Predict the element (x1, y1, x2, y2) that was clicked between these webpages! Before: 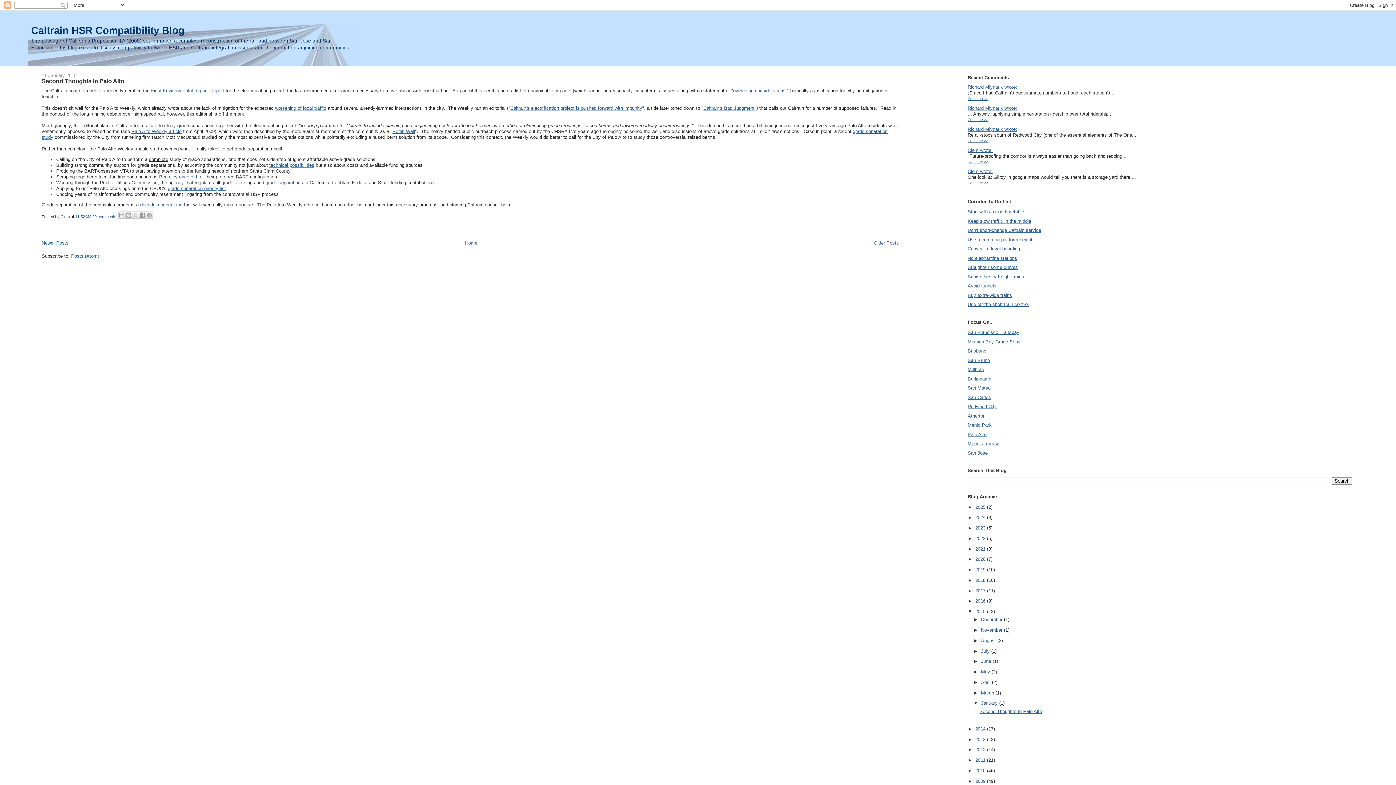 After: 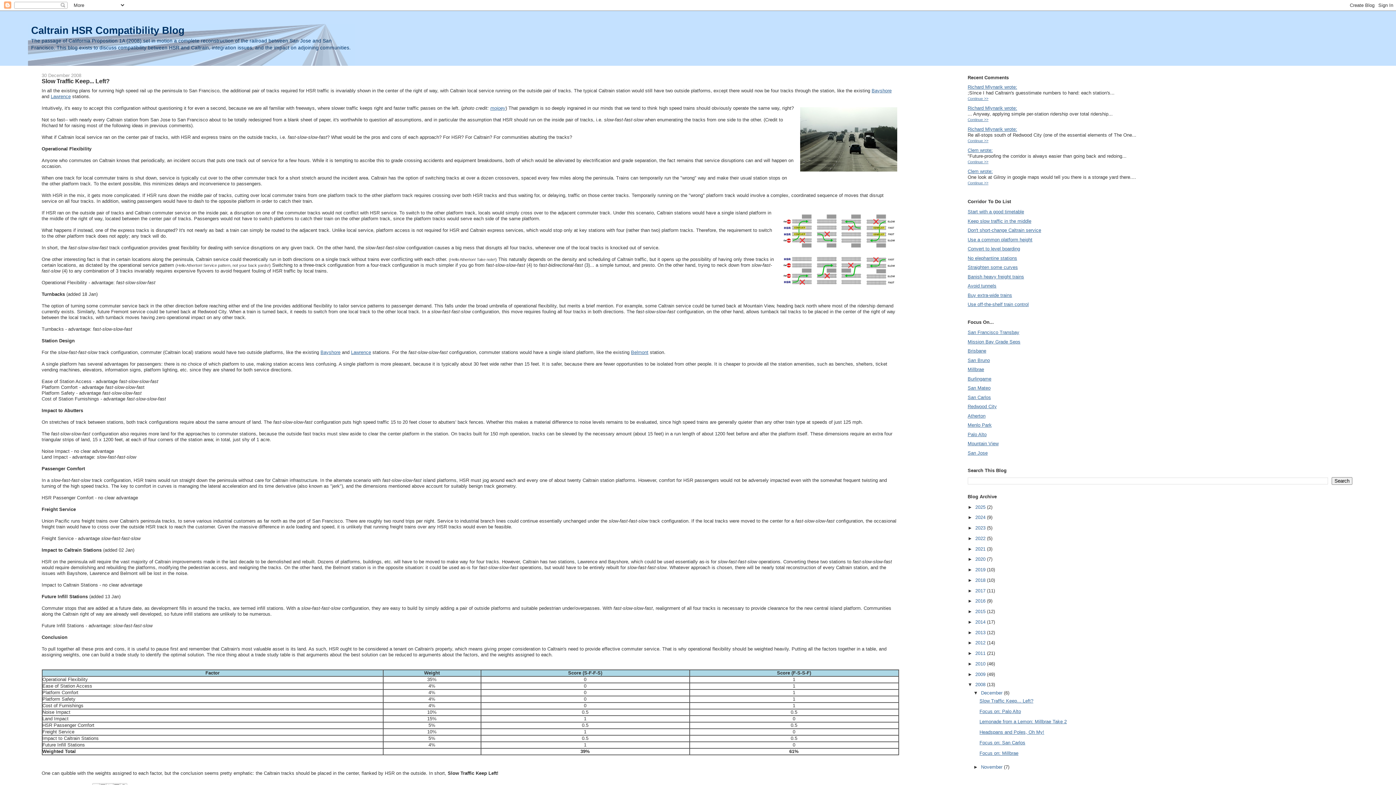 Action: bbox: (967, 218, 1031, 223) label: Keep slow traffic in the middle